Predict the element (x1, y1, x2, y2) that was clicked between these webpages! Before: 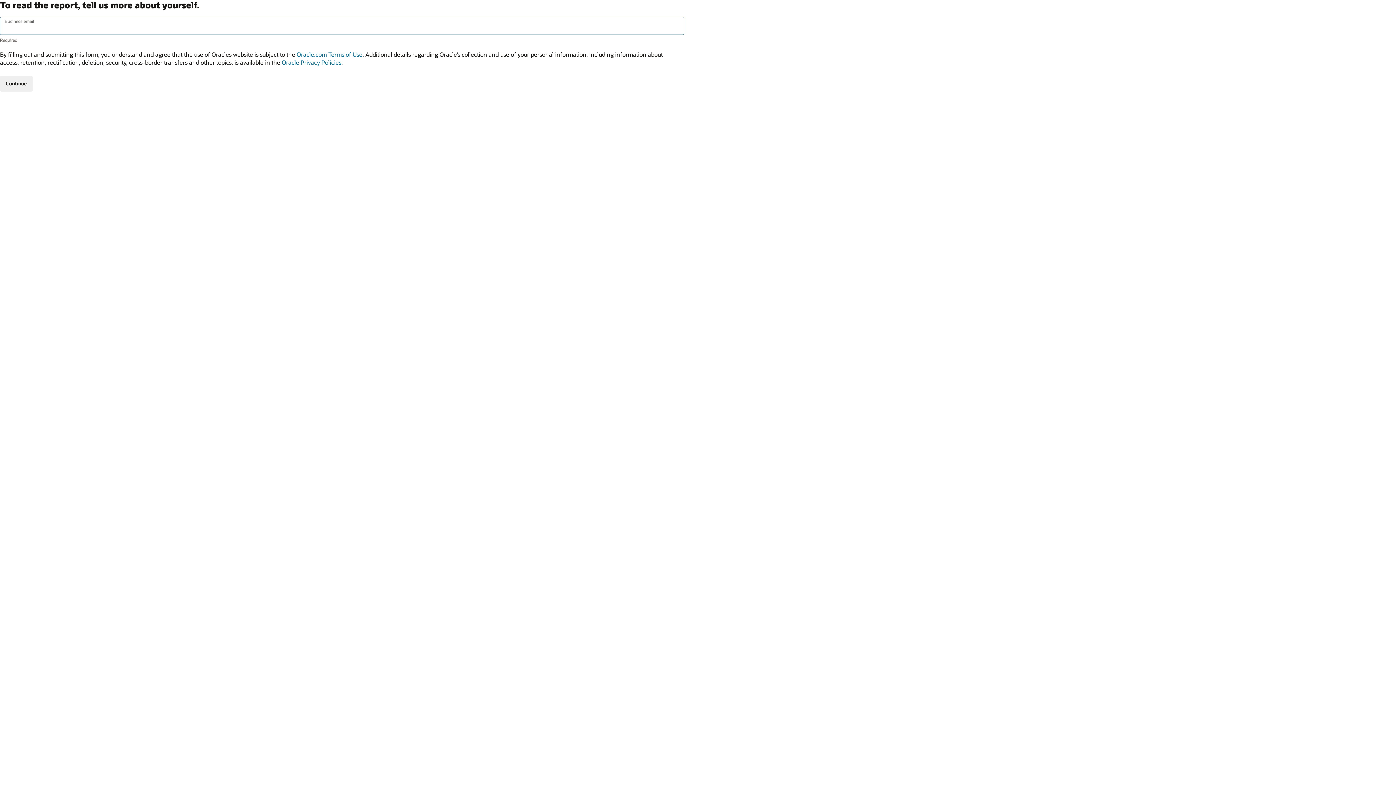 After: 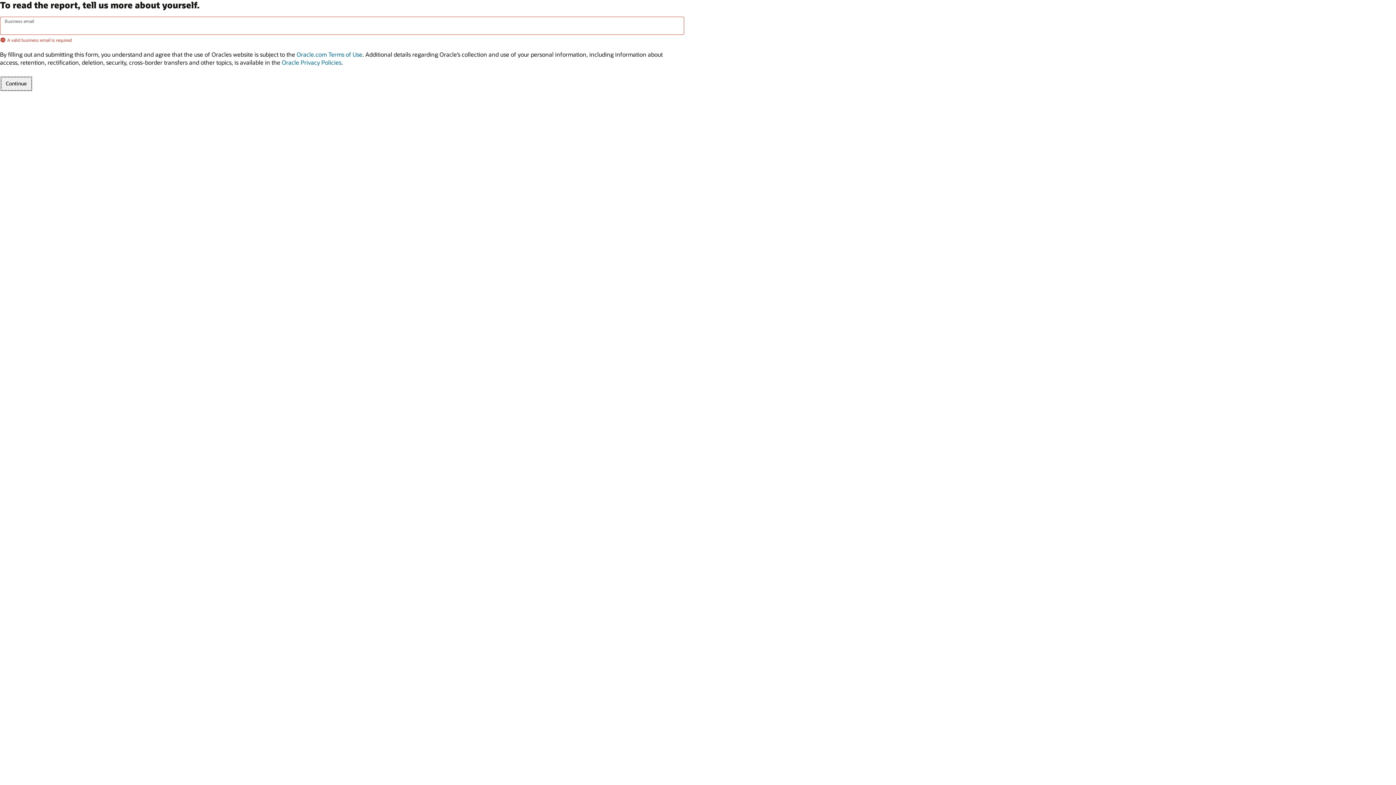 Action: bbox: (0, 75, 32, 91) label: Continue